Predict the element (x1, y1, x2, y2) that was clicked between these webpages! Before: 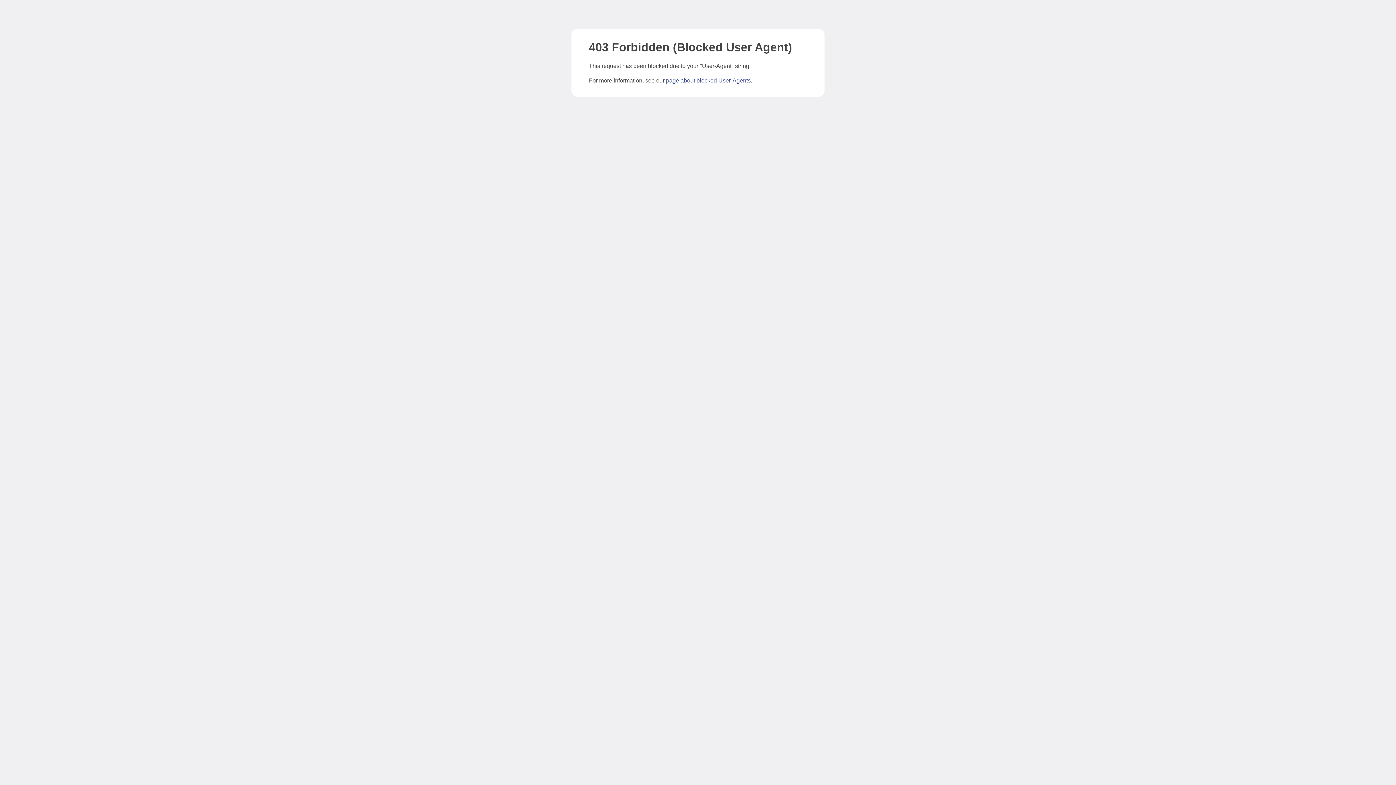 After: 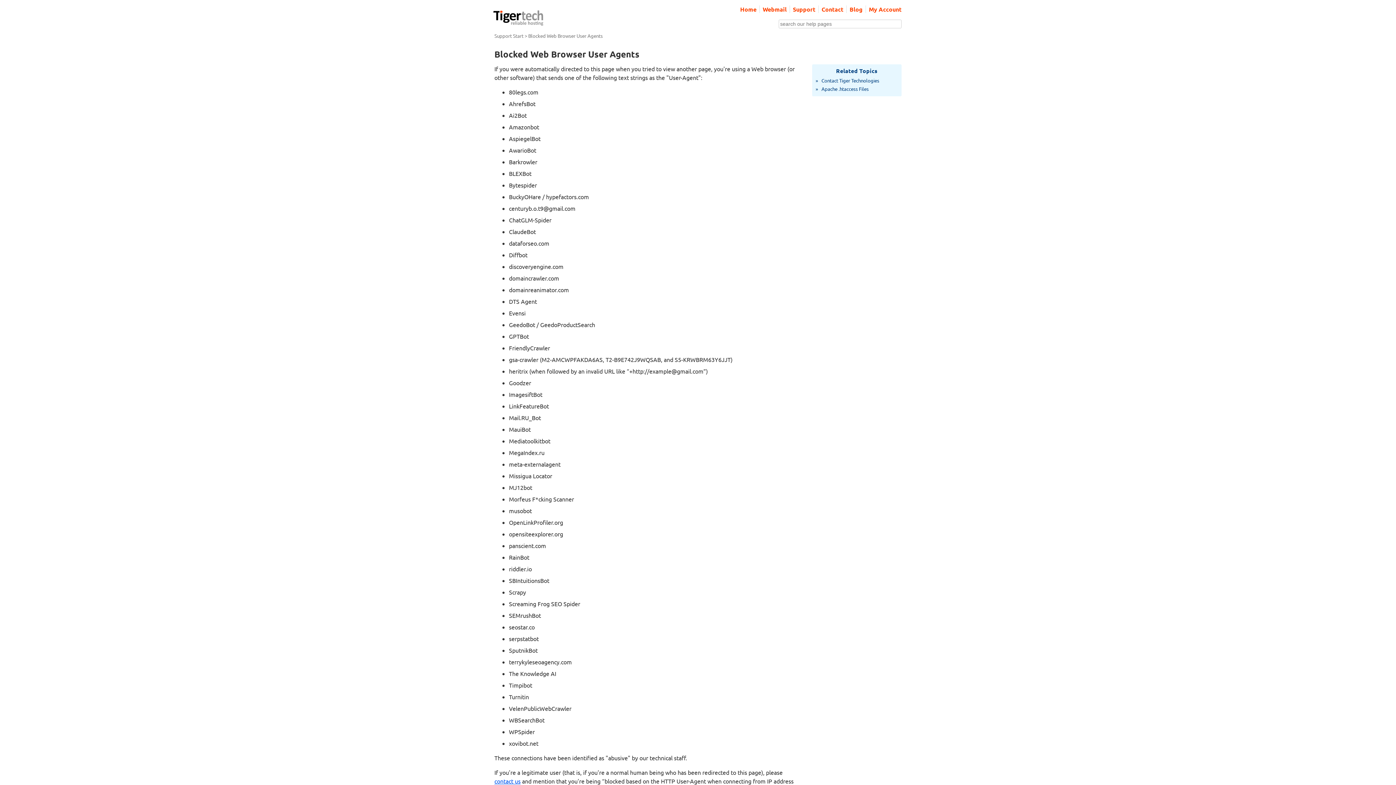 Action: label: page about blocked User-Agents bbox: (666, 77, 750, 83)